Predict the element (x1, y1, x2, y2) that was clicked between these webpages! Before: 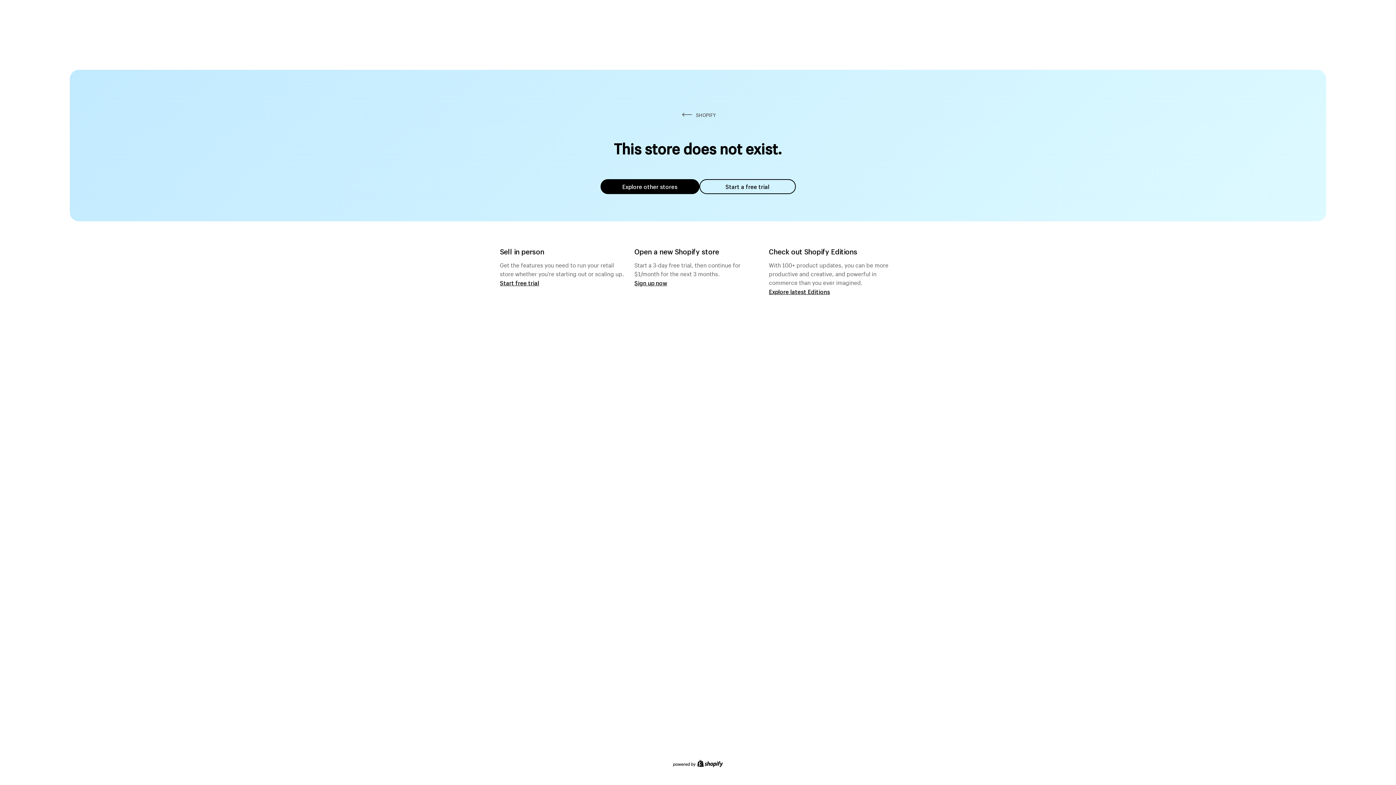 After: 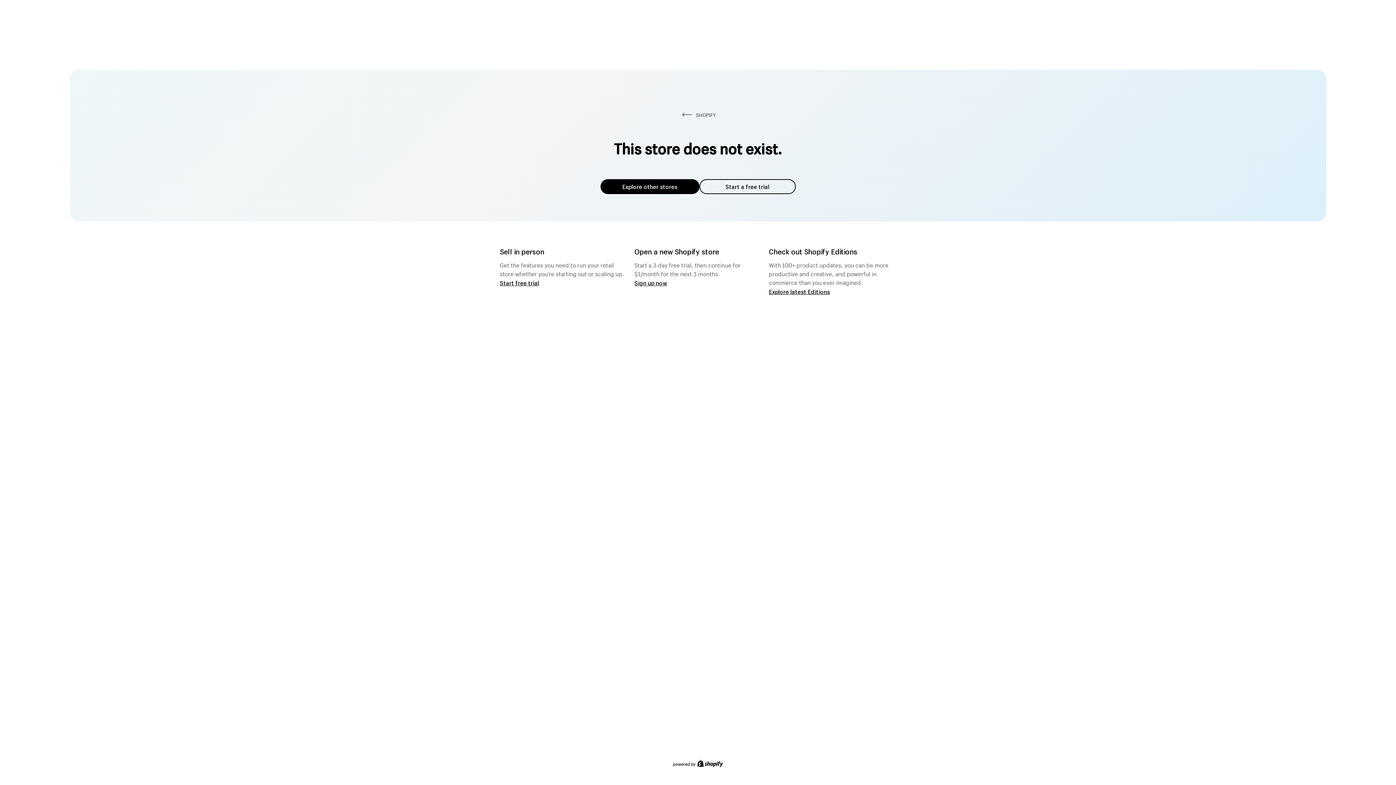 Action: label: Explore other stores bbox: (600, 179, 699, 194)